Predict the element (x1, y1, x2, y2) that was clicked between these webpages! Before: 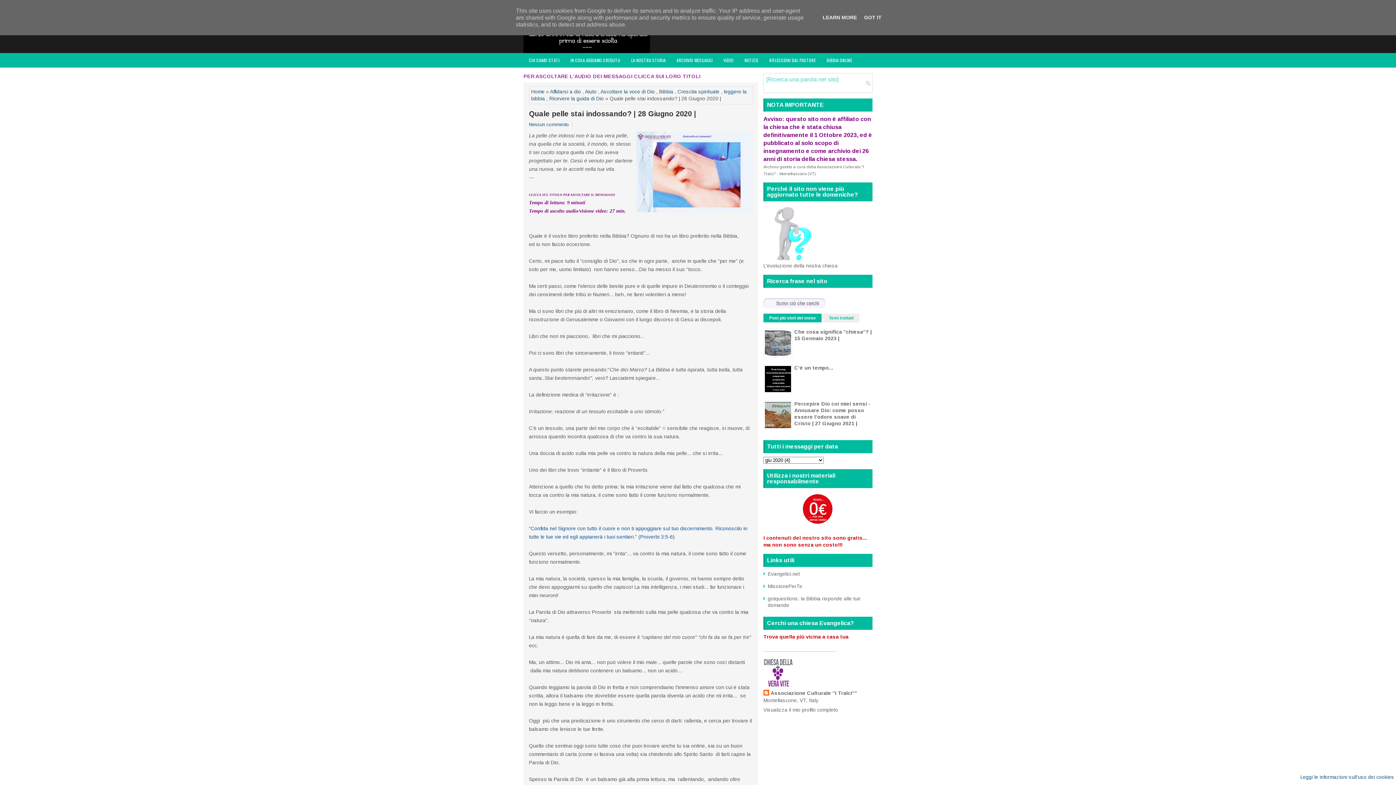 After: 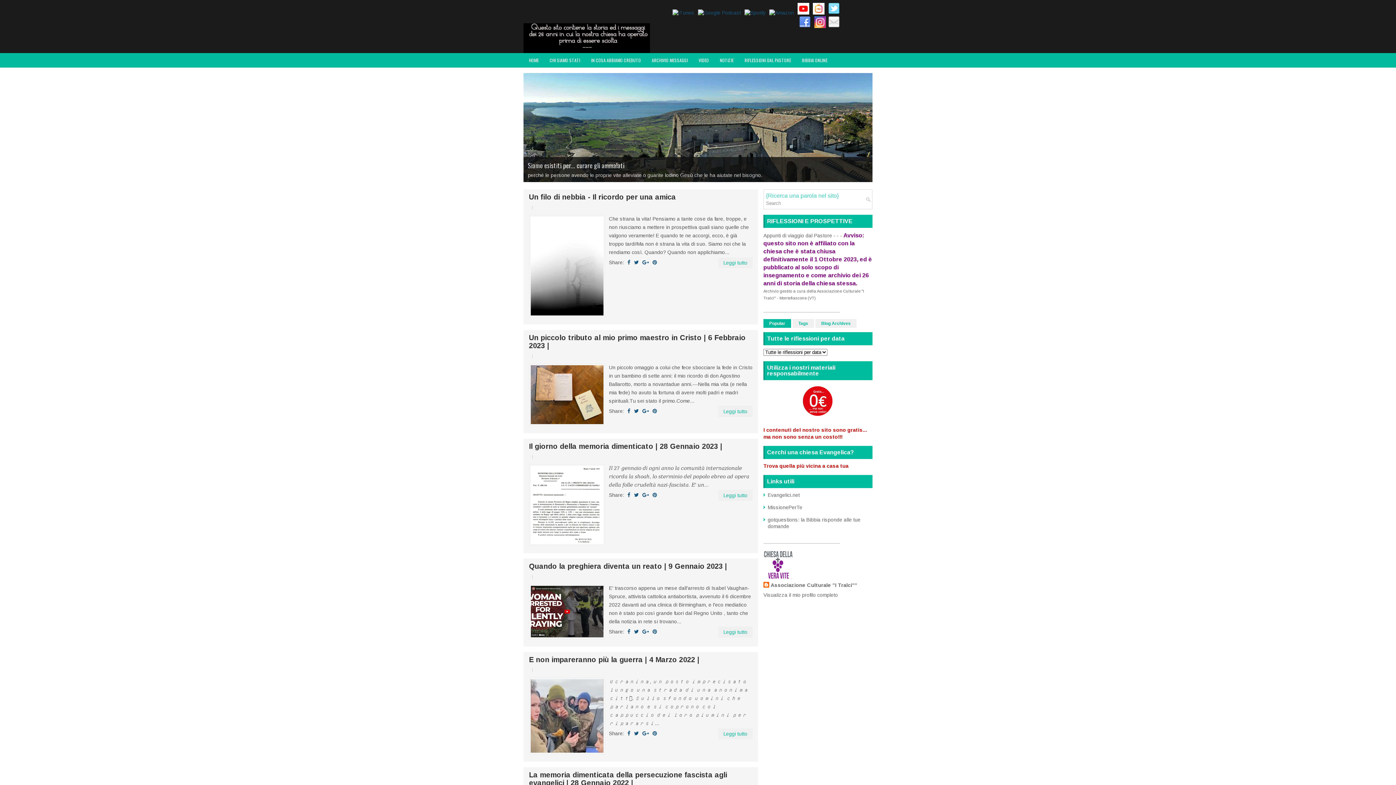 Action: label: RIFLESSIONI DAL PASTORE bbox: (764, 53, 821, 67)